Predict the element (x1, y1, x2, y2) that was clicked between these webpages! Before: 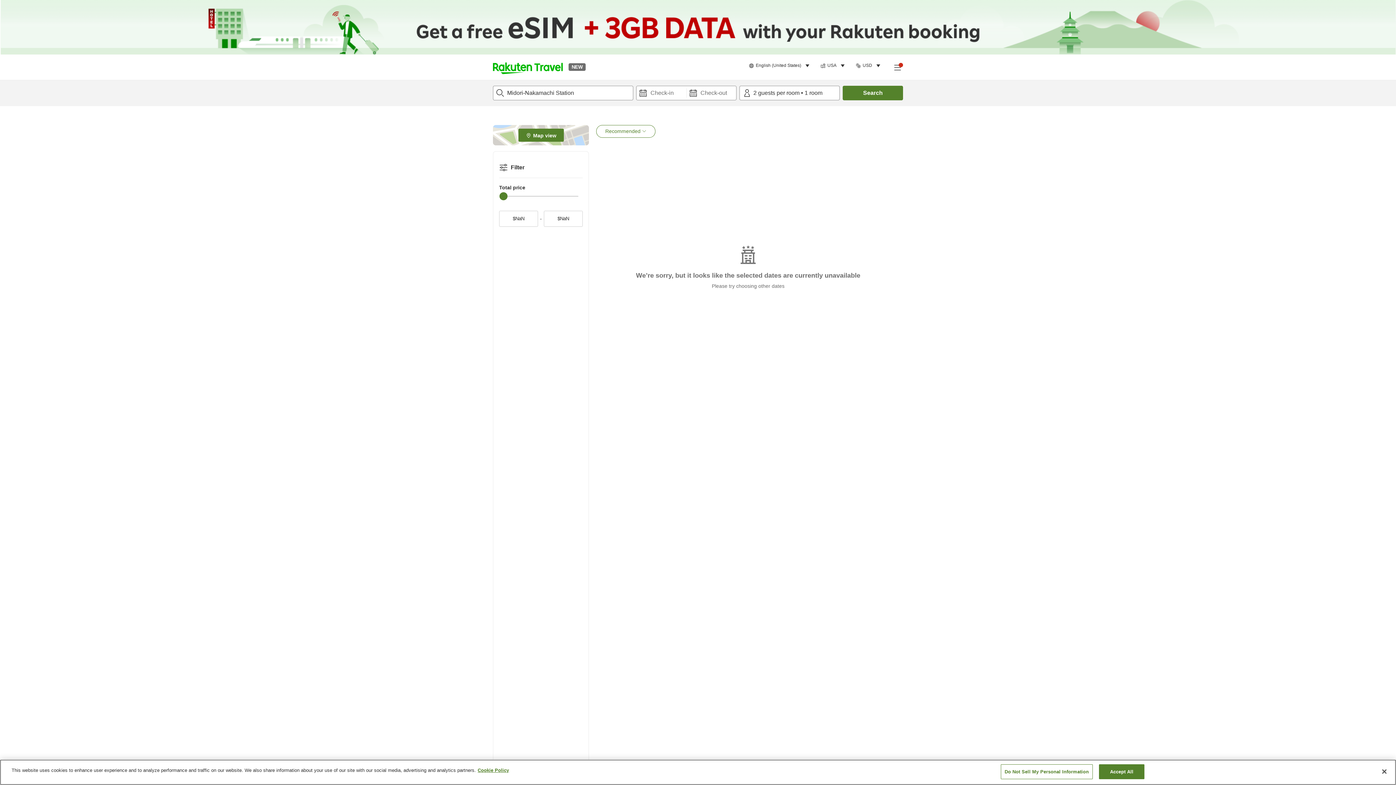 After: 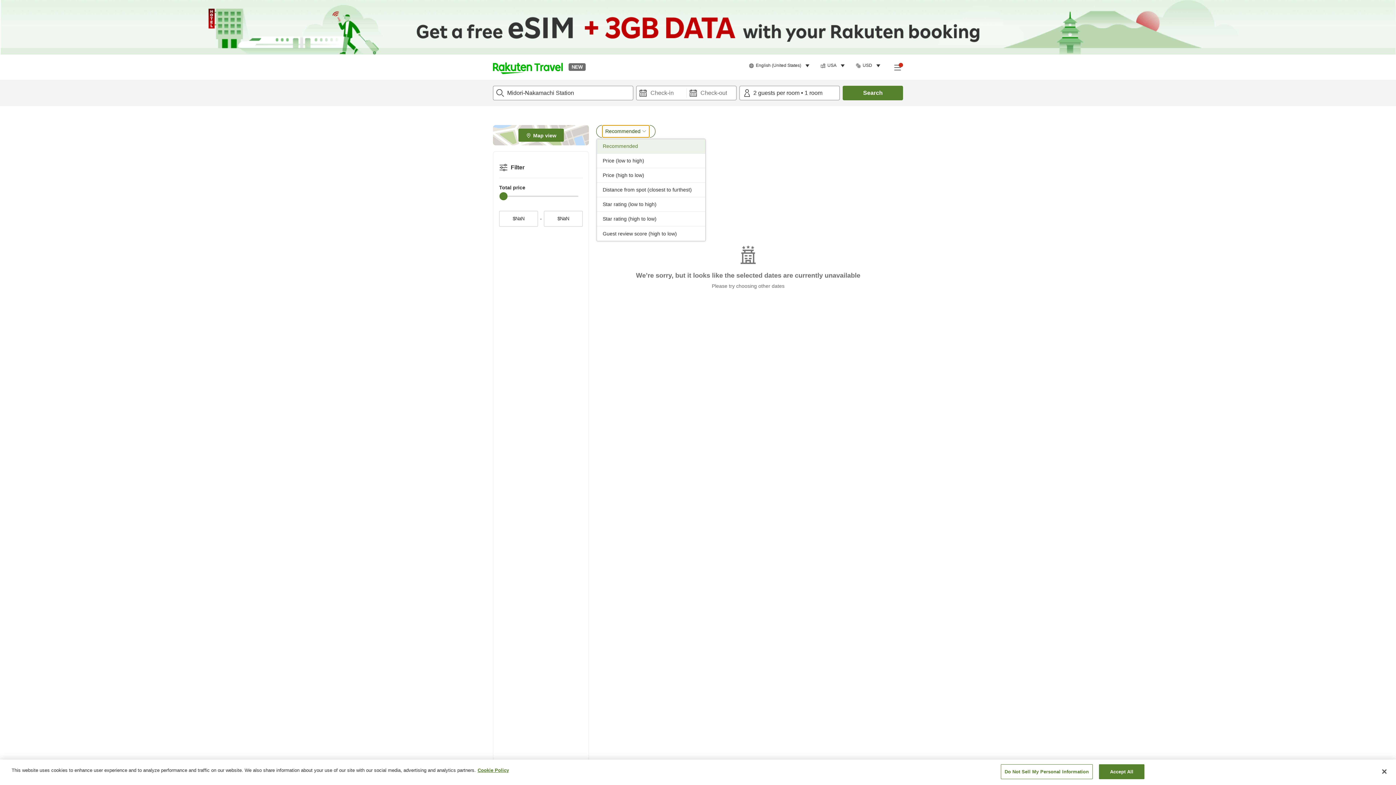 Action: bbox: (602, 125, 649, 137) label: Recommended